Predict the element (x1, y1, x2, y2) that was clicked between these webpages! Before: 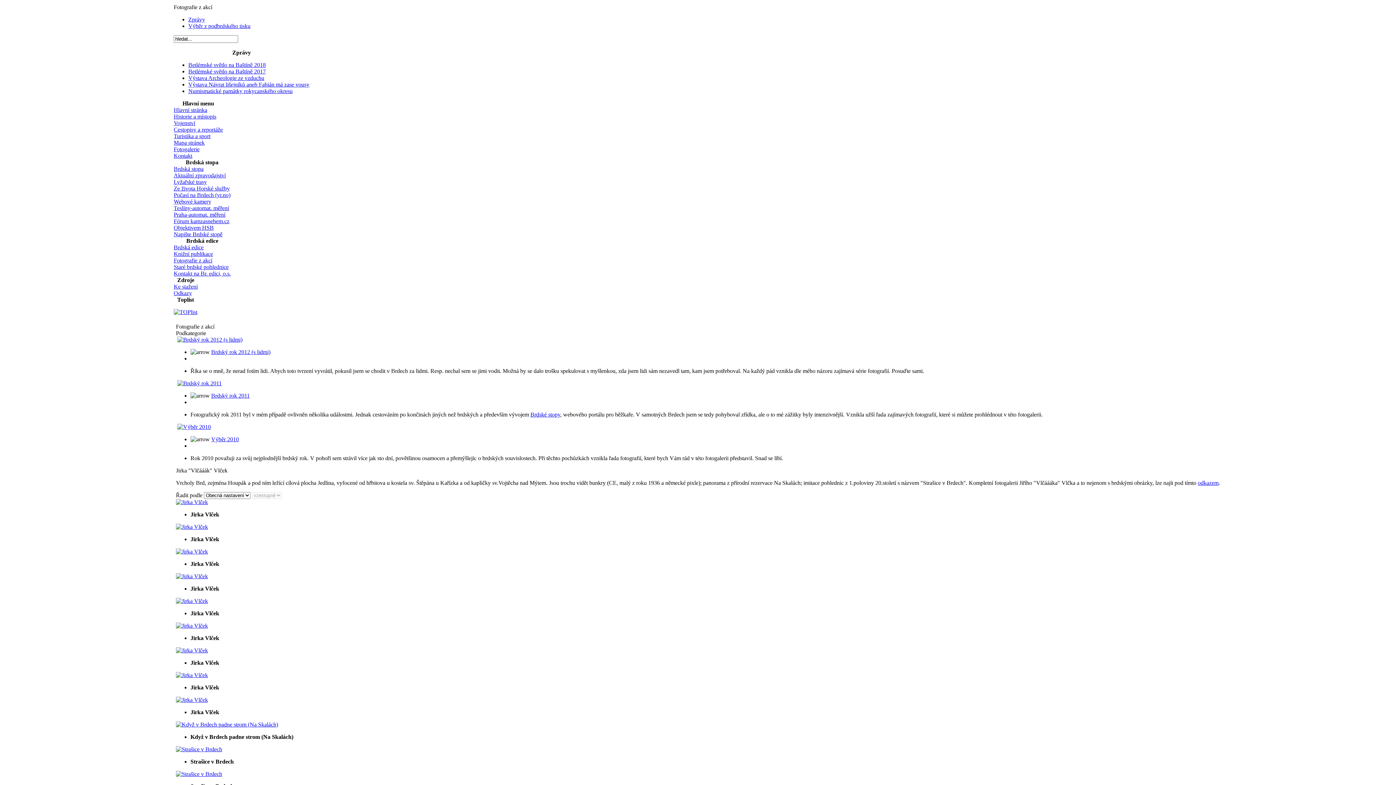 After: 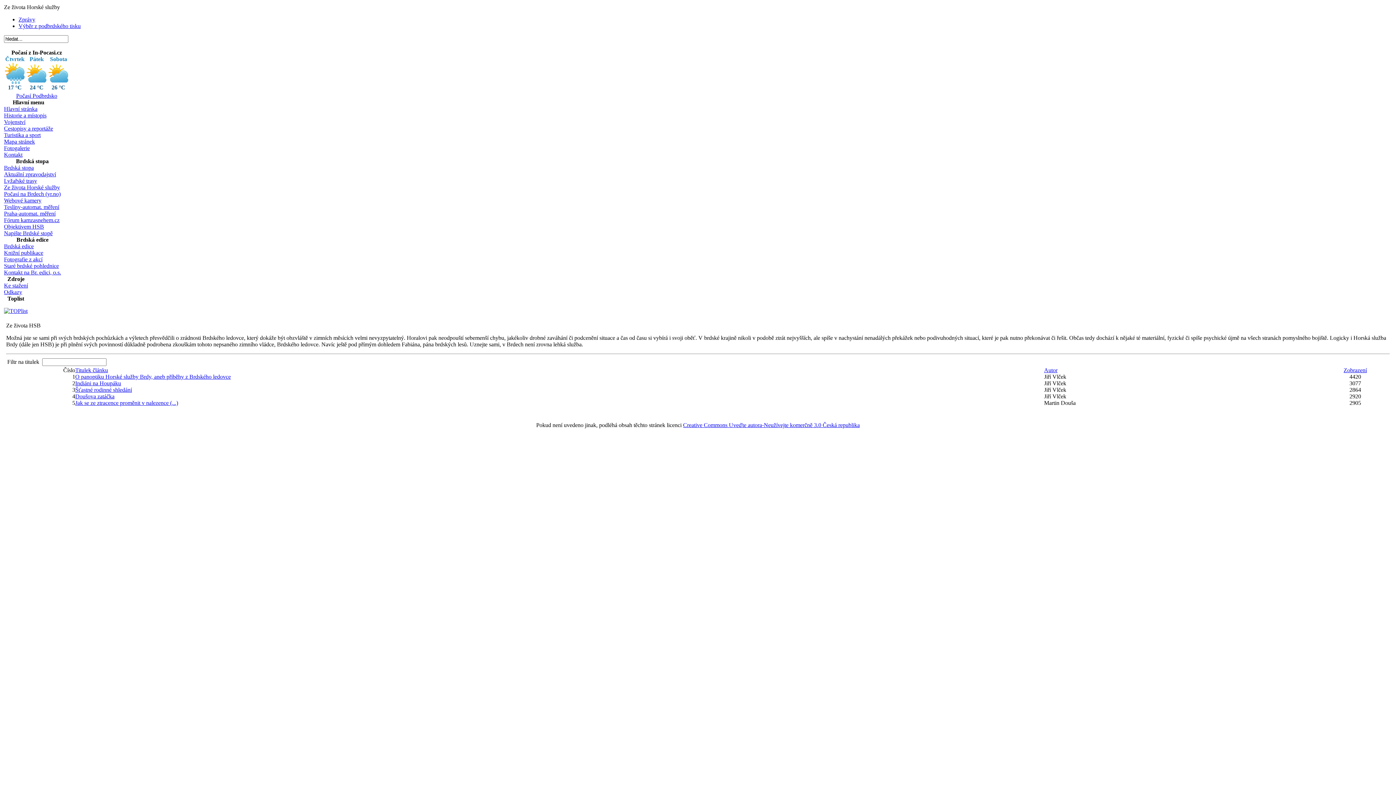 Action: bbox: (173, 185, 229, 191) label: Ze života Horské služby